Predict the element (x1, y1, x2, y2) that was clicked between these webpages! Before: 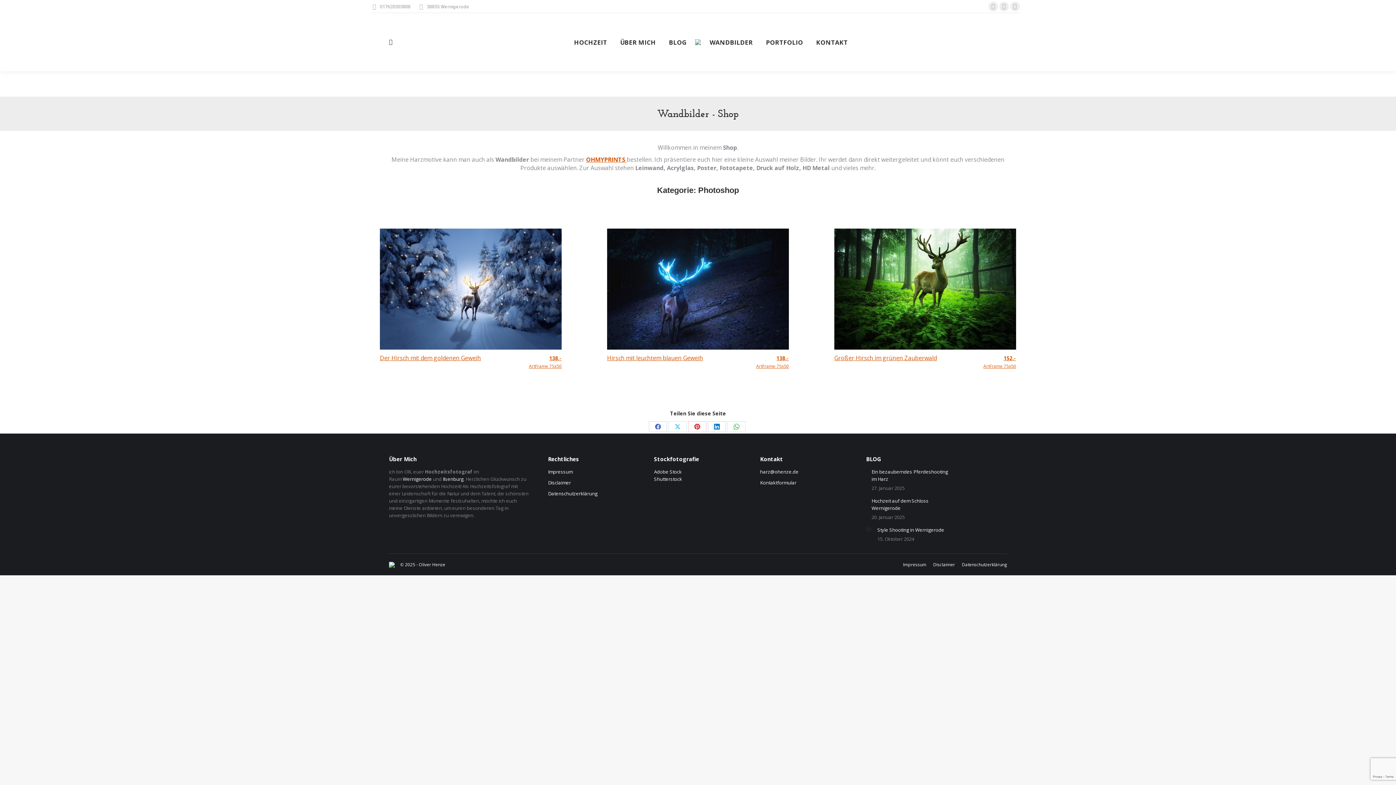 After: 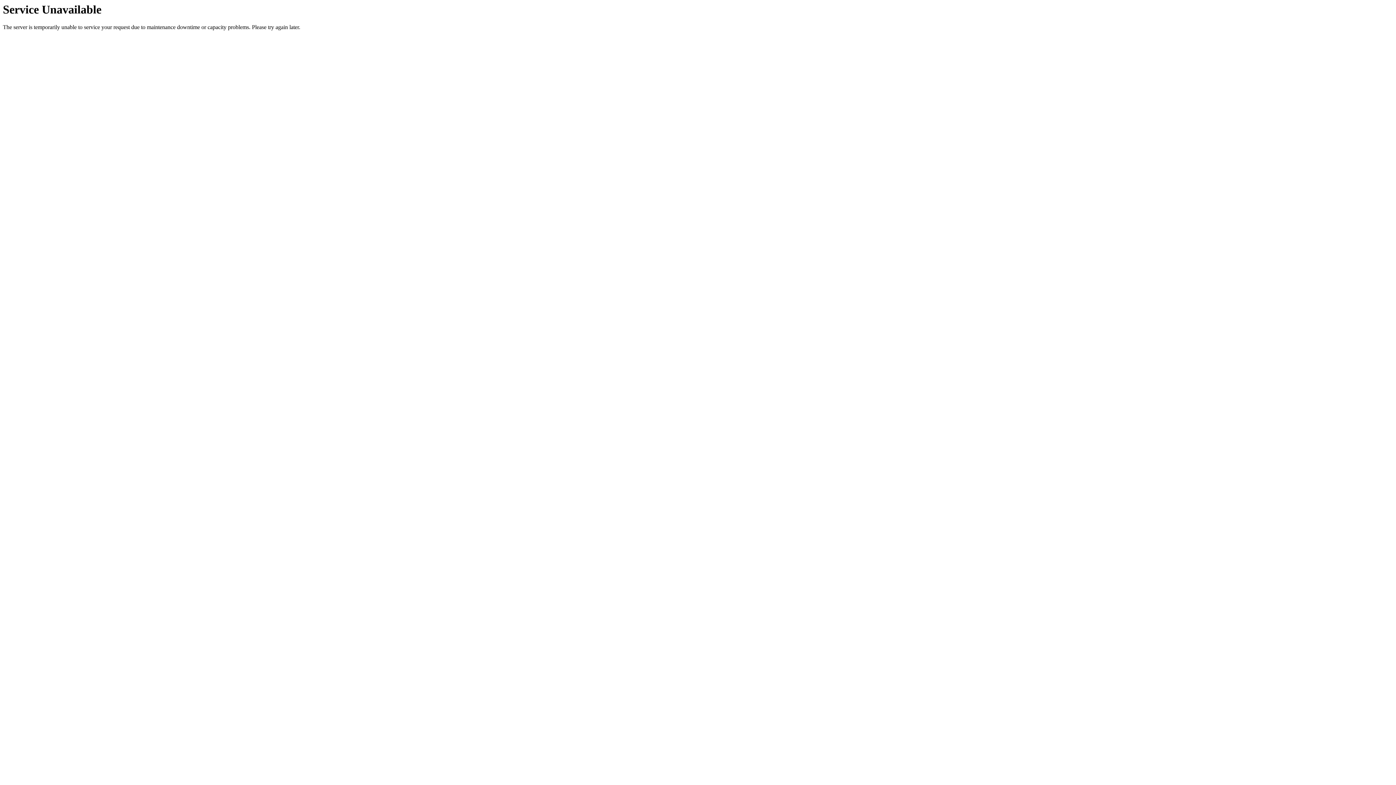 Action: bbox: (667, 19, 688, 64) label: BLOG